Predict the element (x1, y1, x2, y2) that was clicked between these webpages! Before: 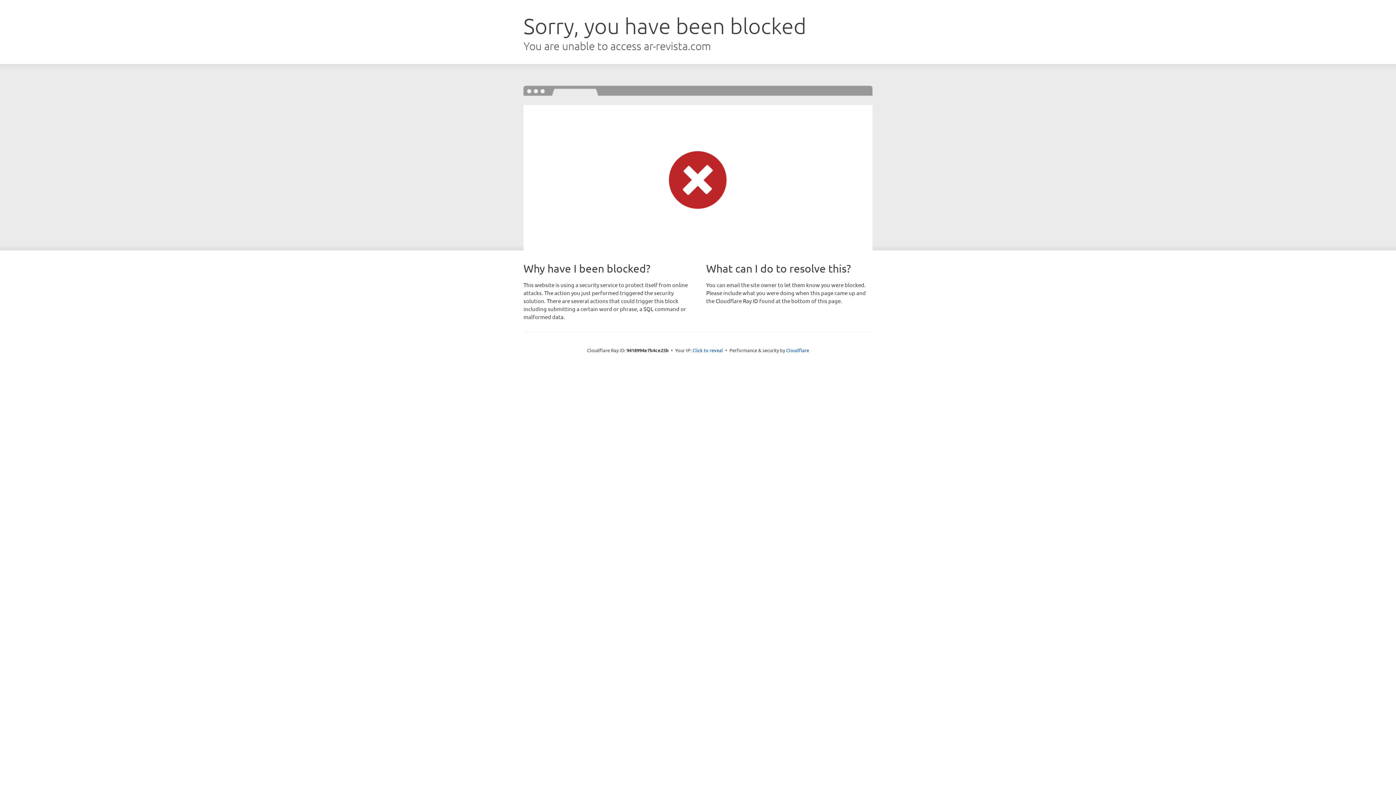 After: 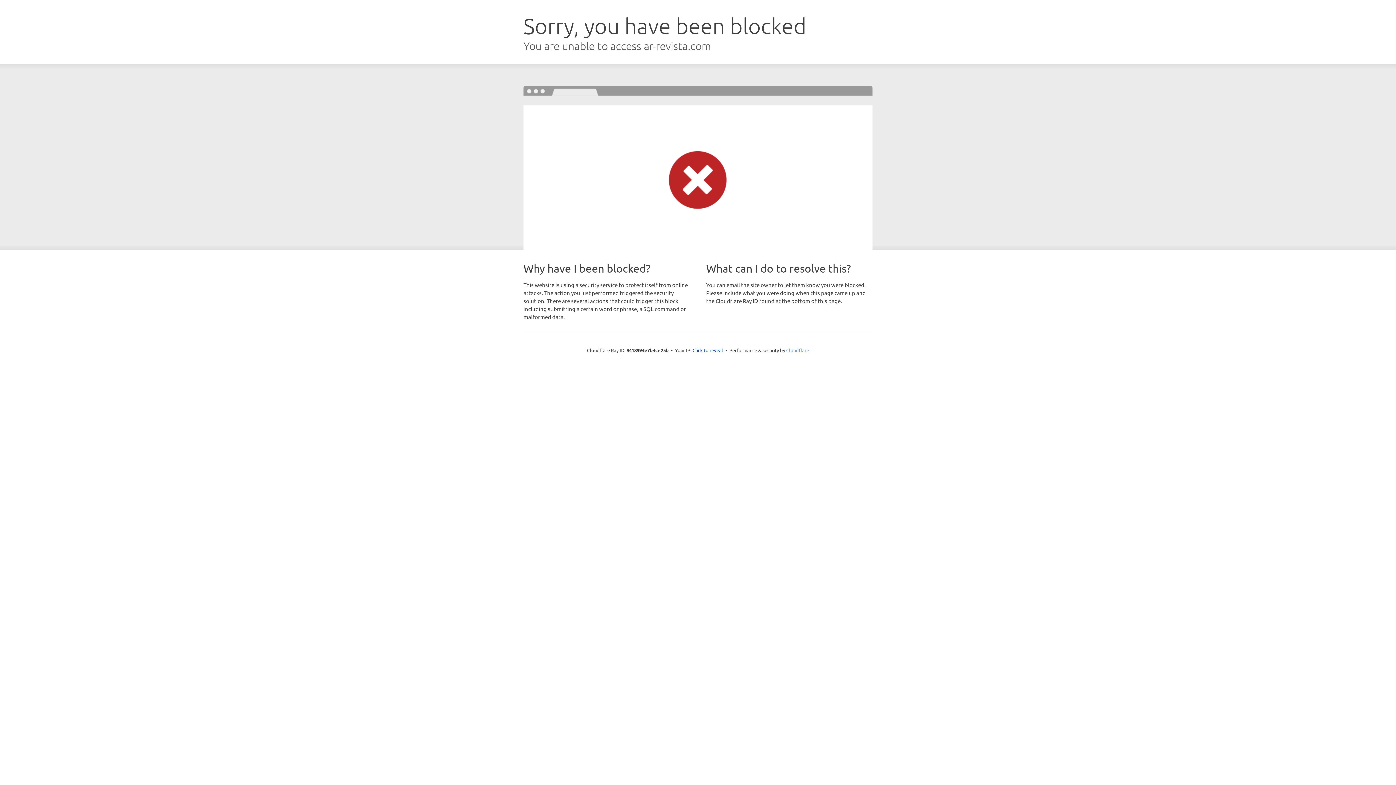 Action: label: Cloudflare bbox: (786, 347, 809, 353)